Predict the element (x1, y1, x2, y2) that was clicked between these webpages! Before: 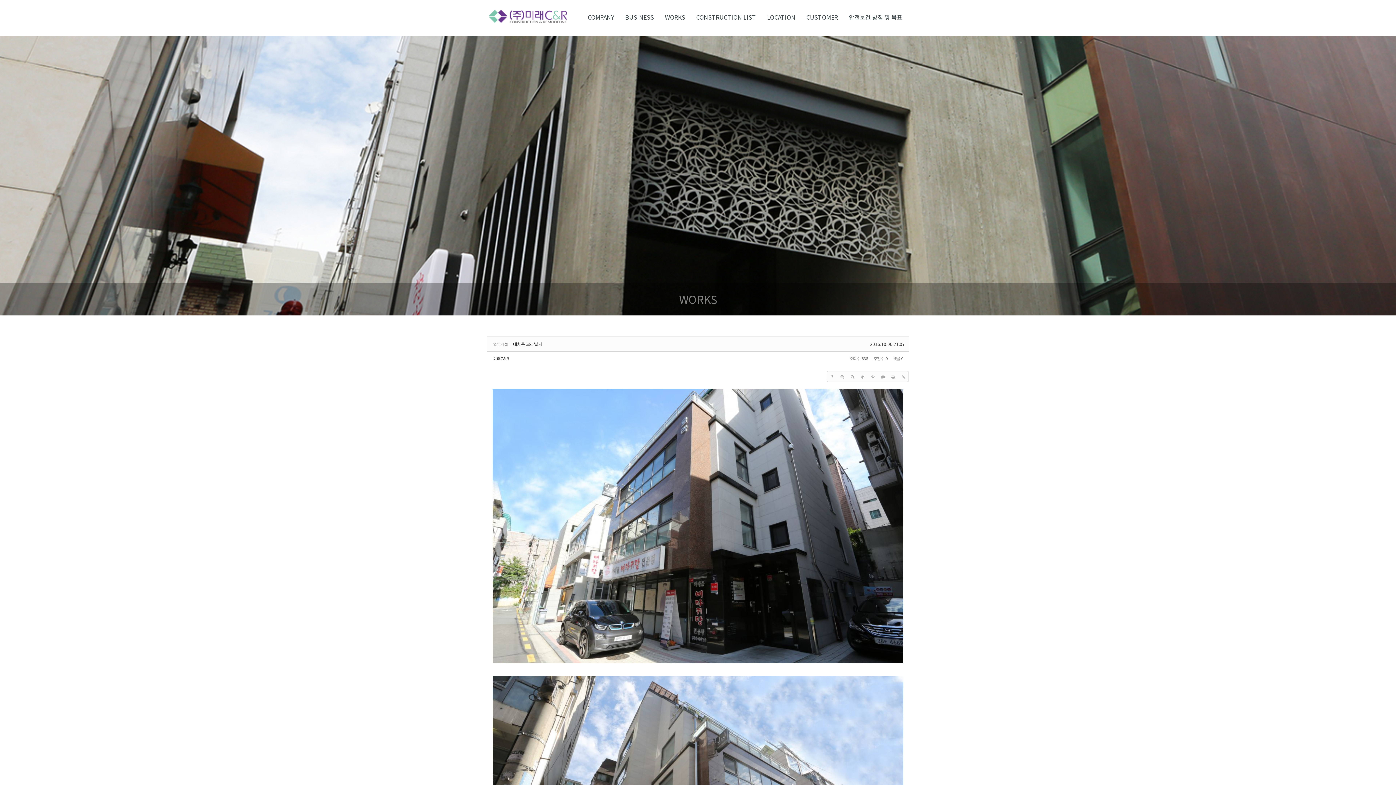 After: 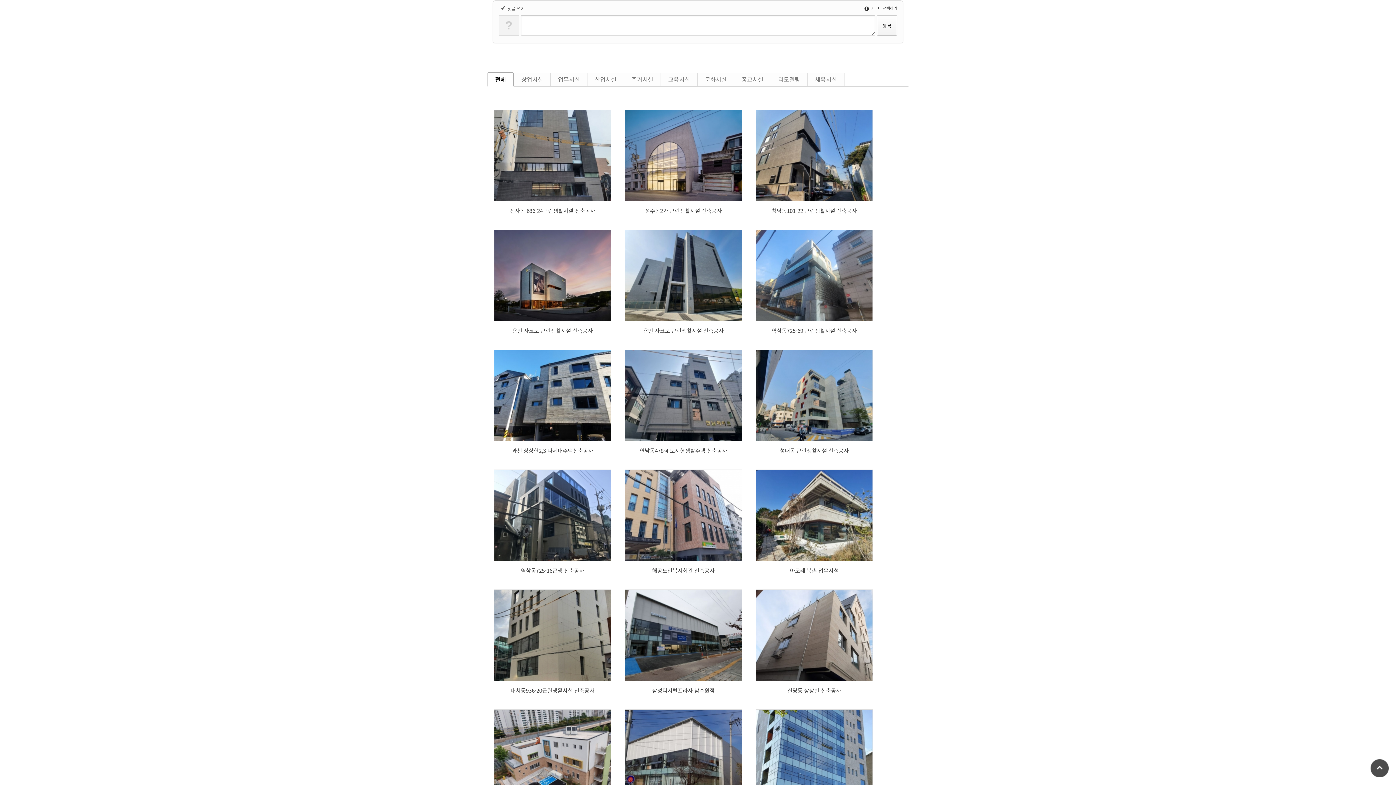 Action: bbox: (878, 371, 888, 381)